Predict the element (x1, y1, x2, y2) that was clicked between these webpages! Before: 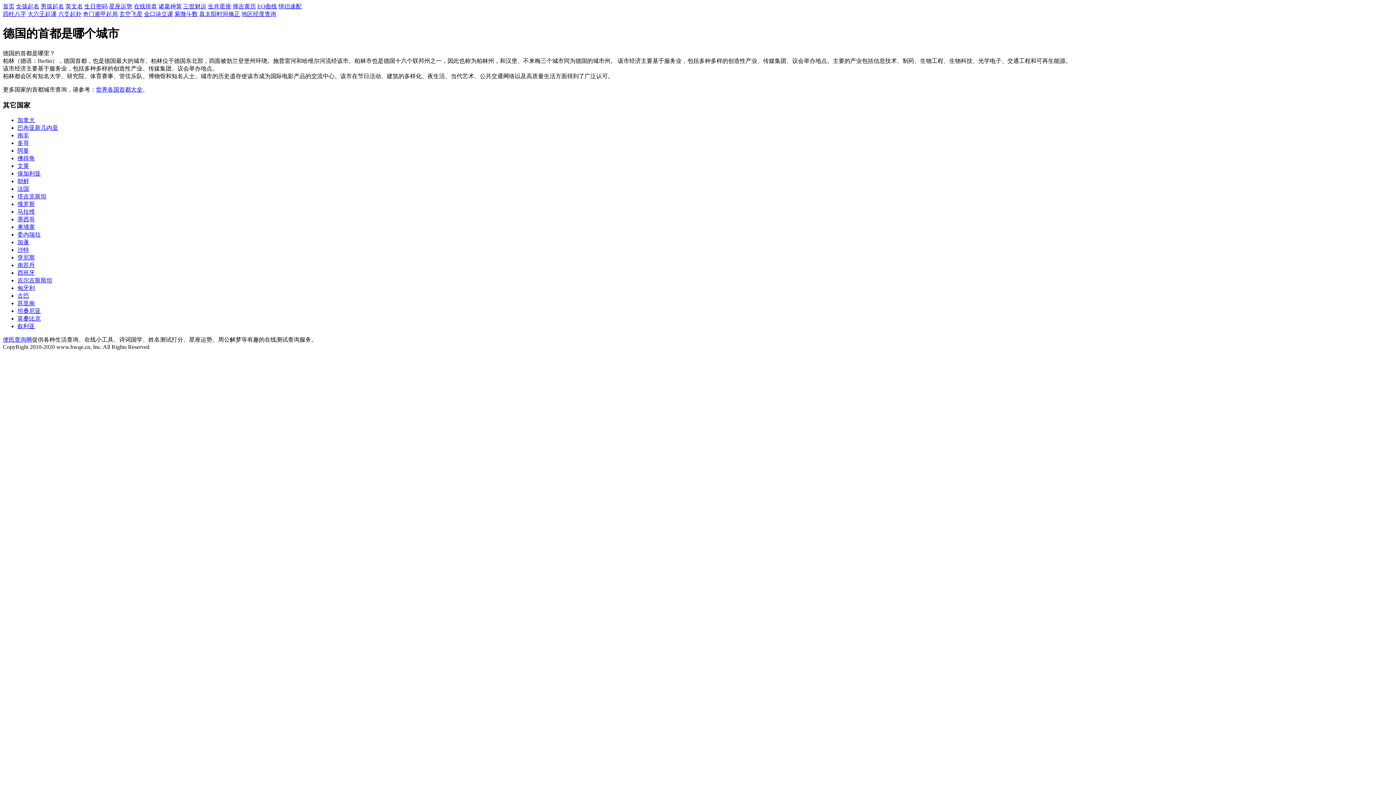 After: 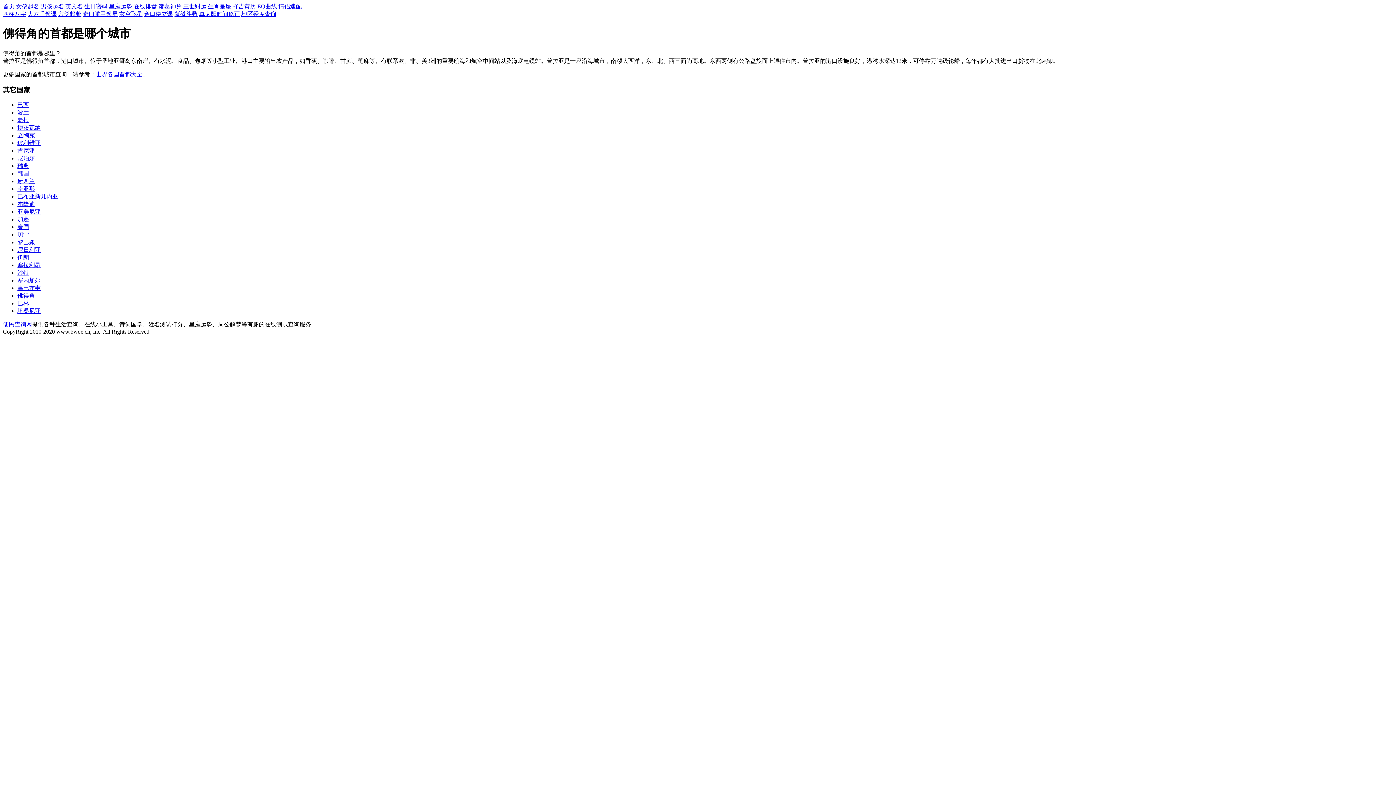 Action: bbox: (17, 155, 34, 161) label: 佛得角